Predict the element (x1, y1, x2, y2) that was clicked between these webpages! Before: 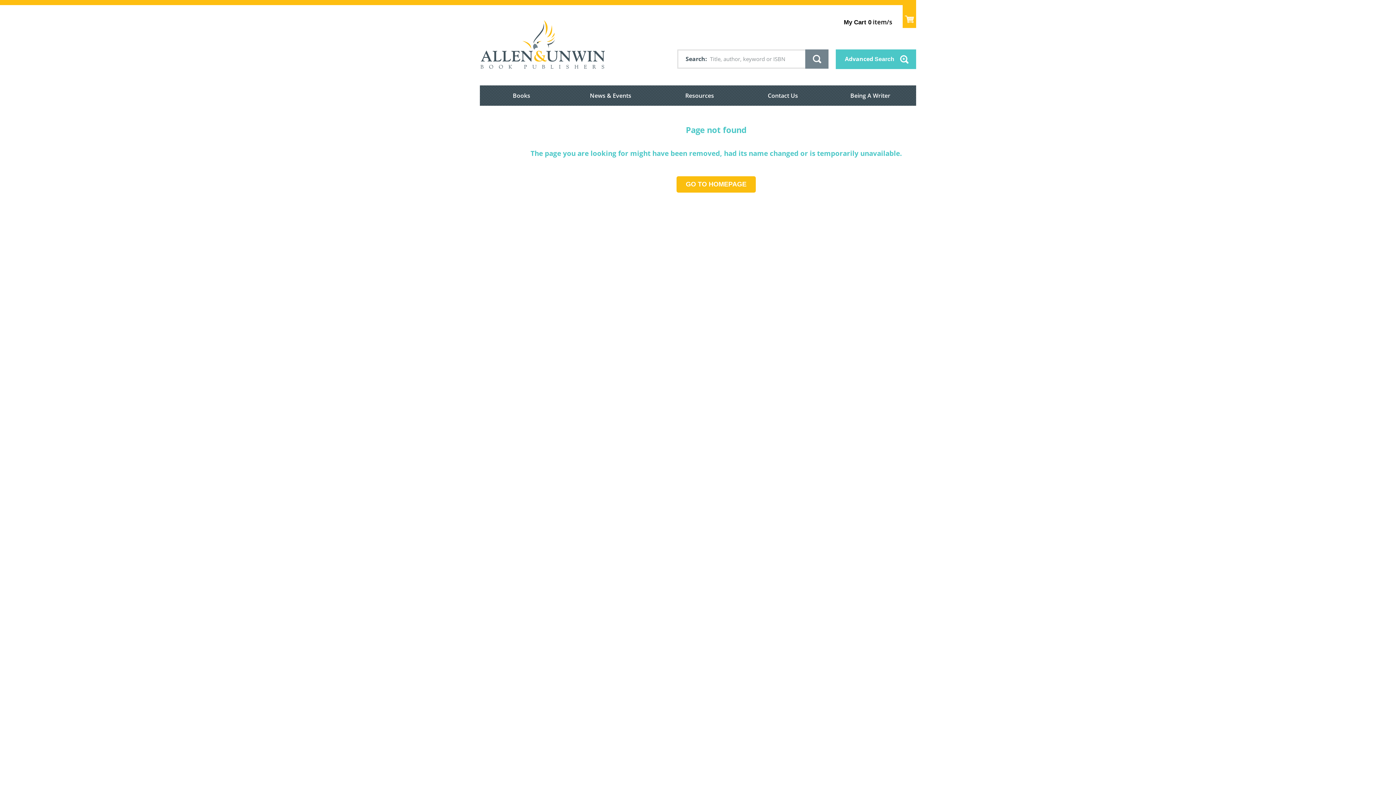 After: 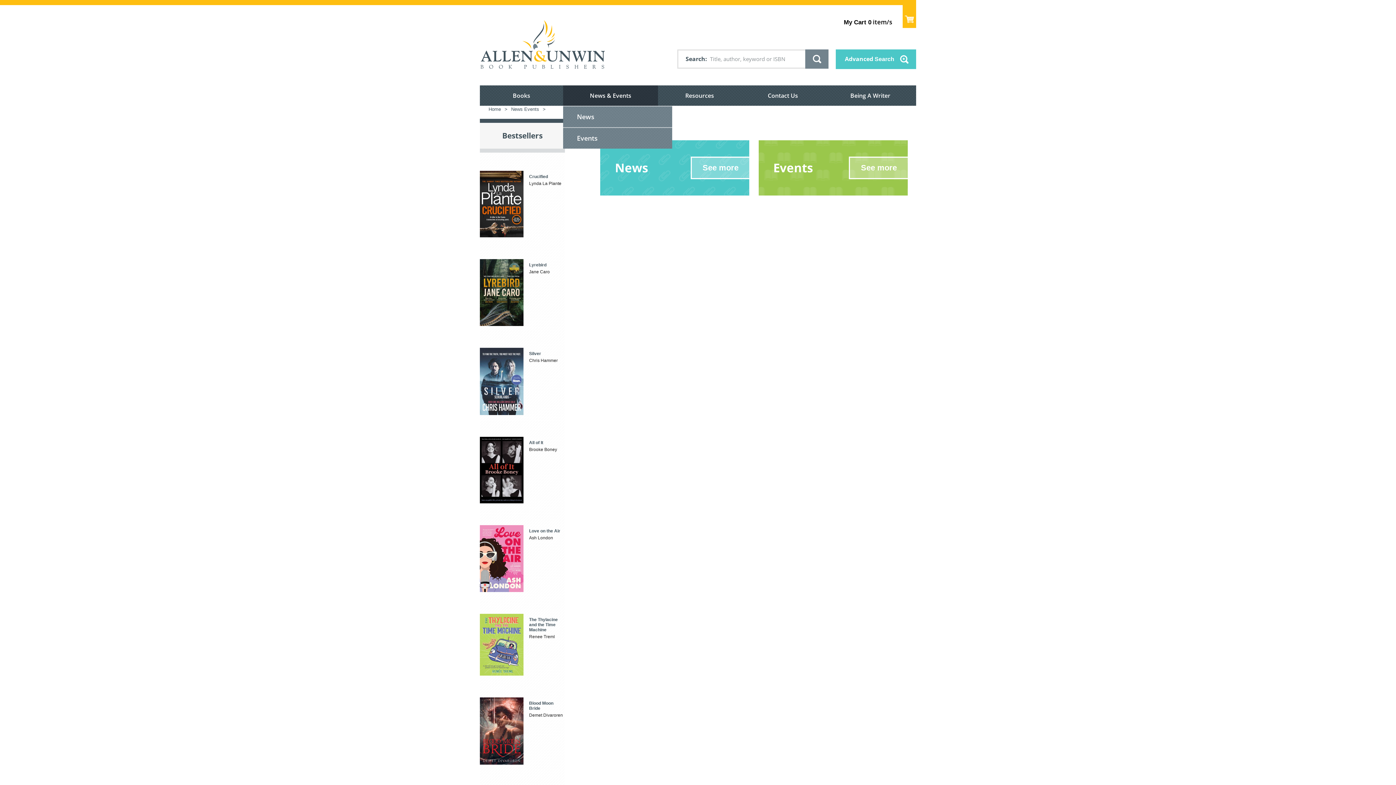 Action: bbox: (563, 85, 658, 106) label: News & Events